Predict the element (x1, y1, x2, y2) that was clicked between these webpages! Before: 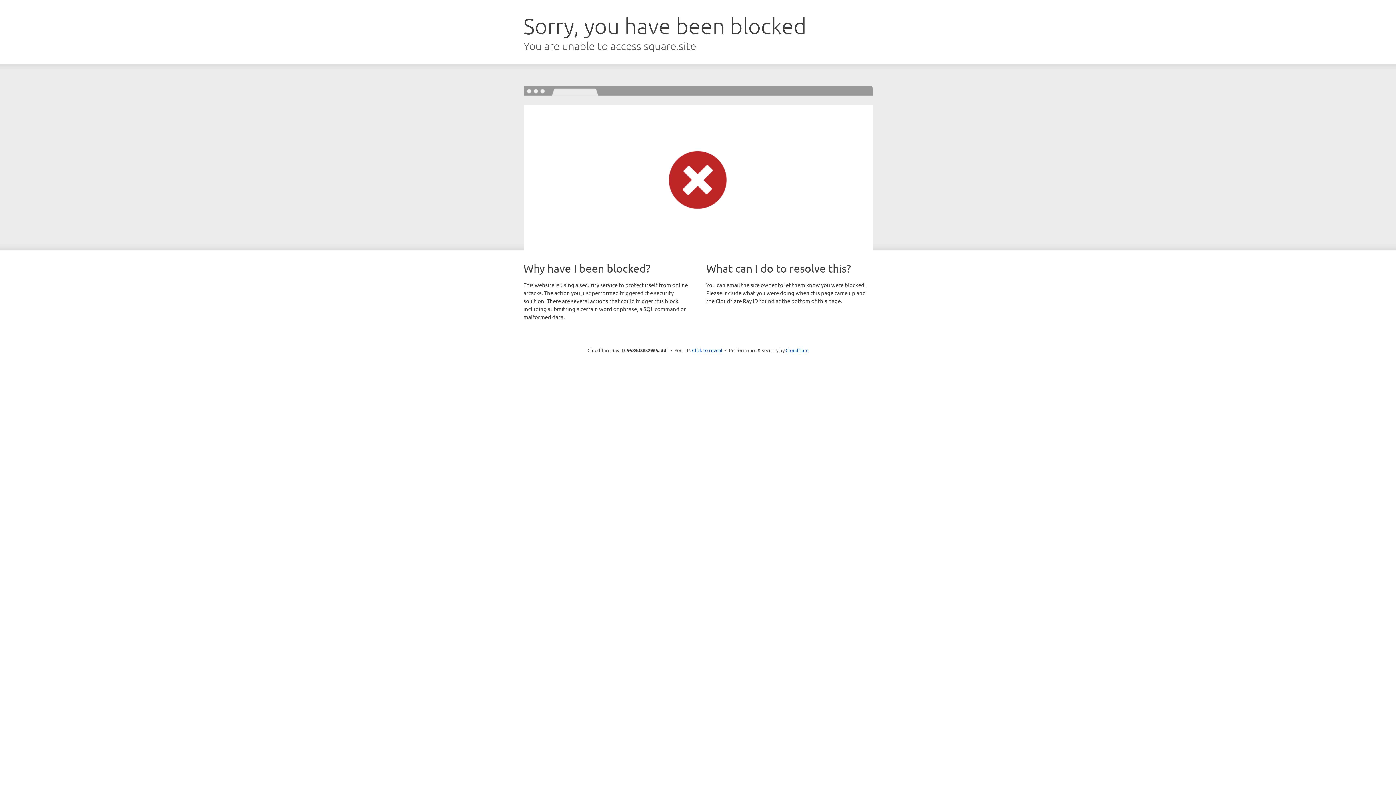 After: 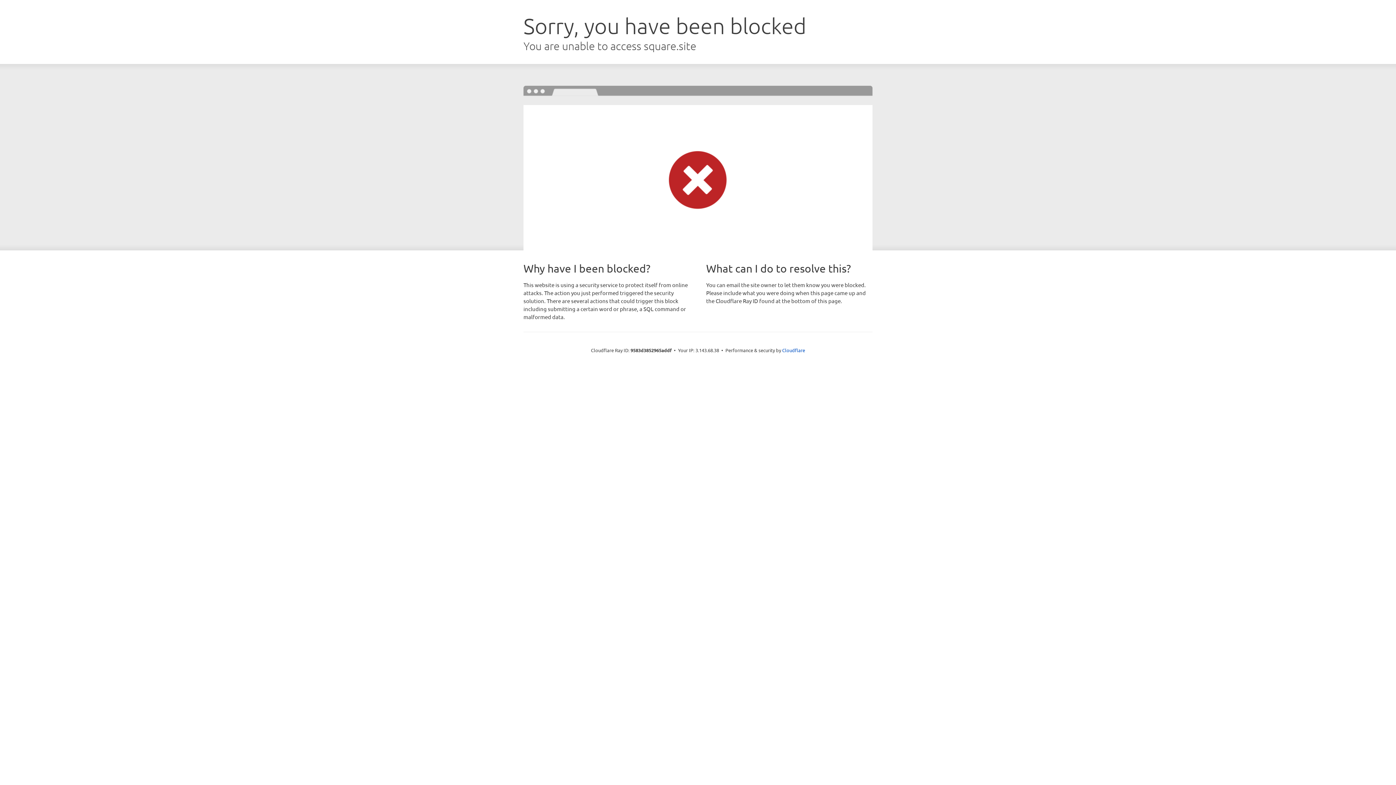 Action: bbox: (692, 346, 722, 353) label: Click to reveal